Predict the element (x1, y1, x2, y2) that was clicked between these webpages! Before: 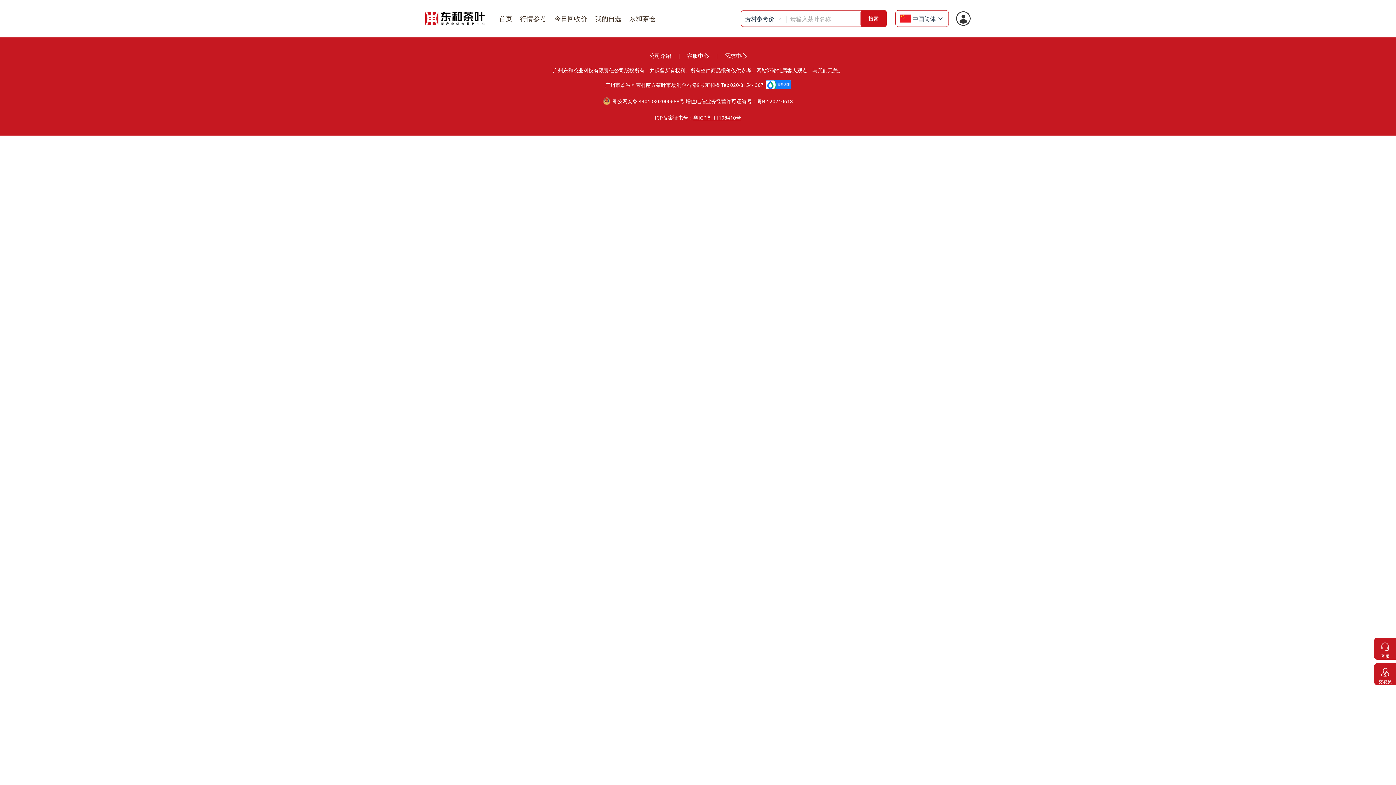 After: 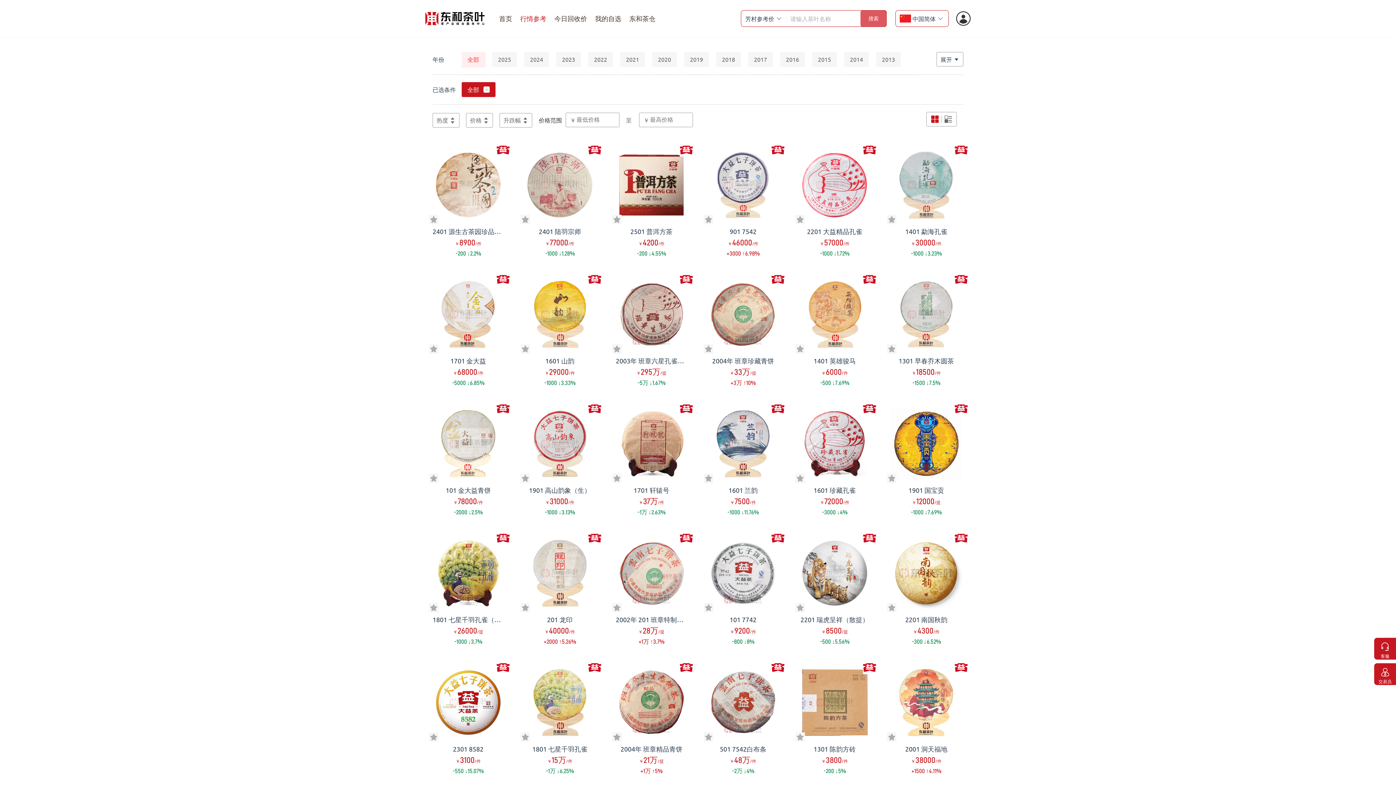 Action: bbox: (860, 10, 886, 26) label: 搜索